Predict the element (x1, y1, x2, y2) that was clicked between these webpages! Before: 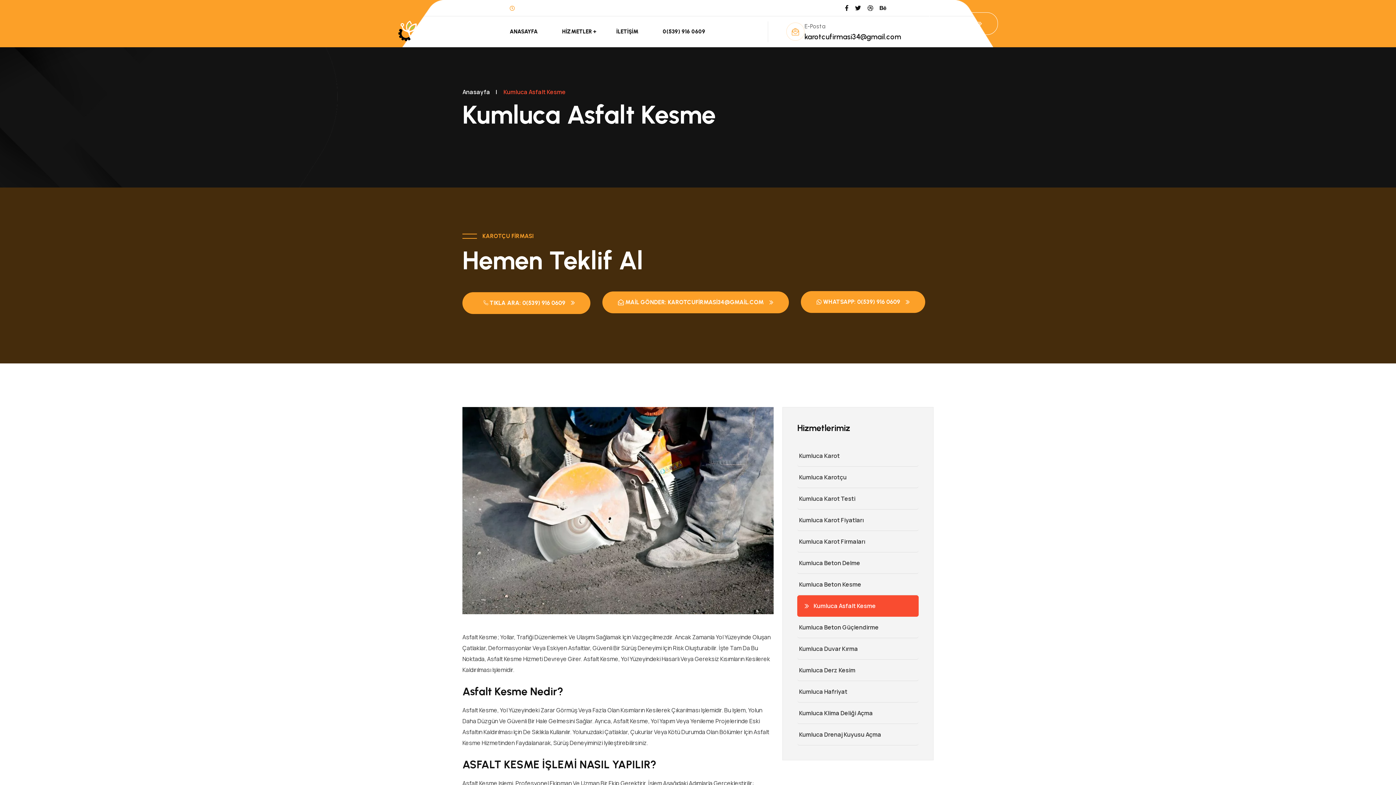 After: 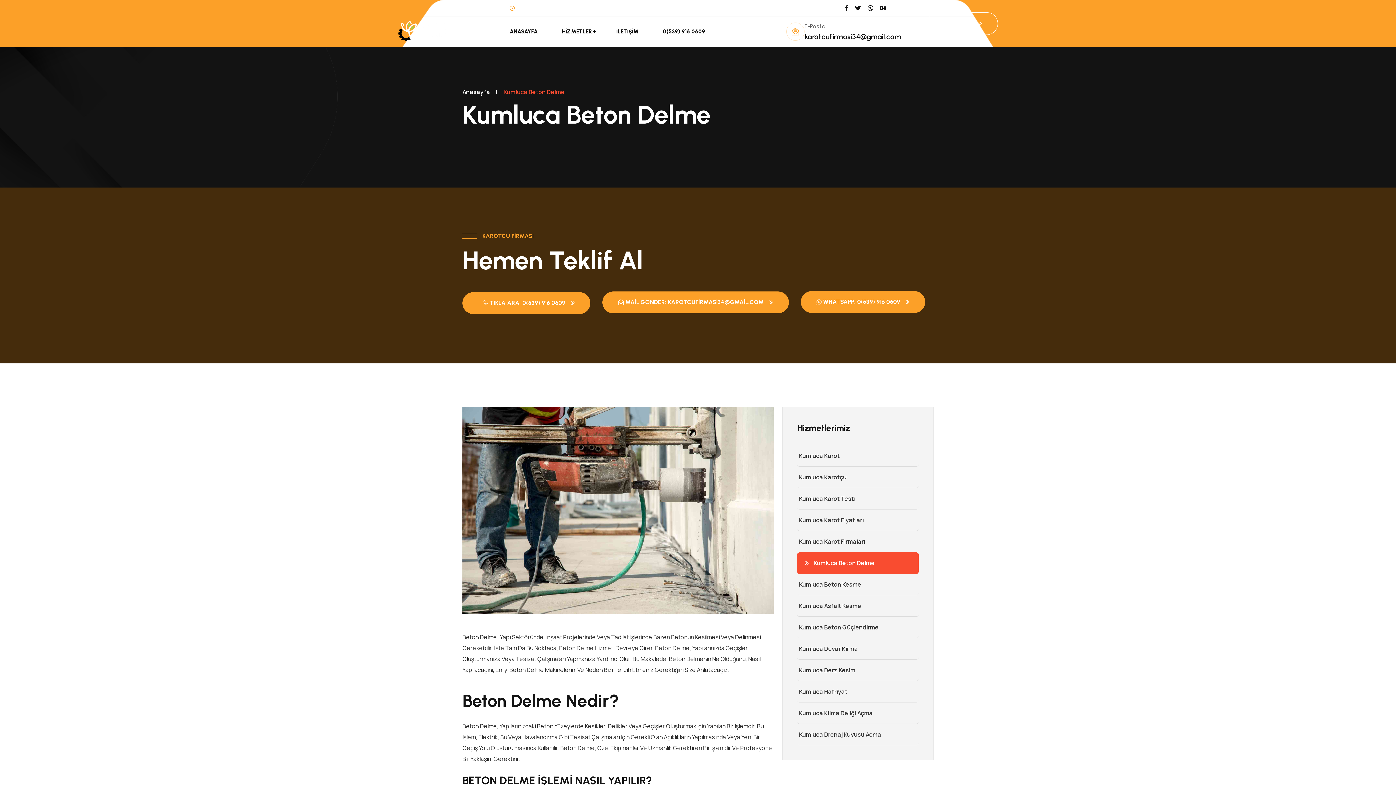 Action: bbox: (797, 552, 918, 574) label:  Kumluca Beton Delme